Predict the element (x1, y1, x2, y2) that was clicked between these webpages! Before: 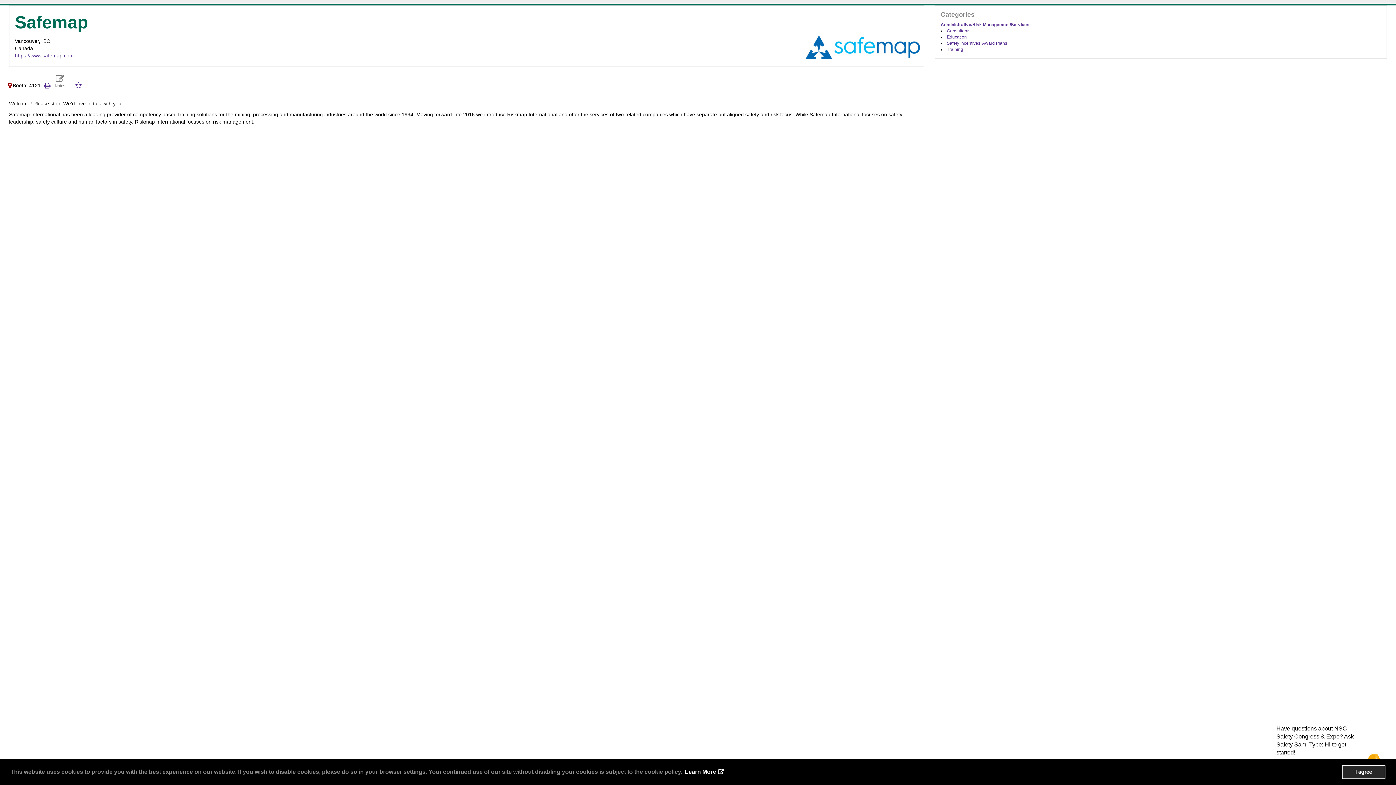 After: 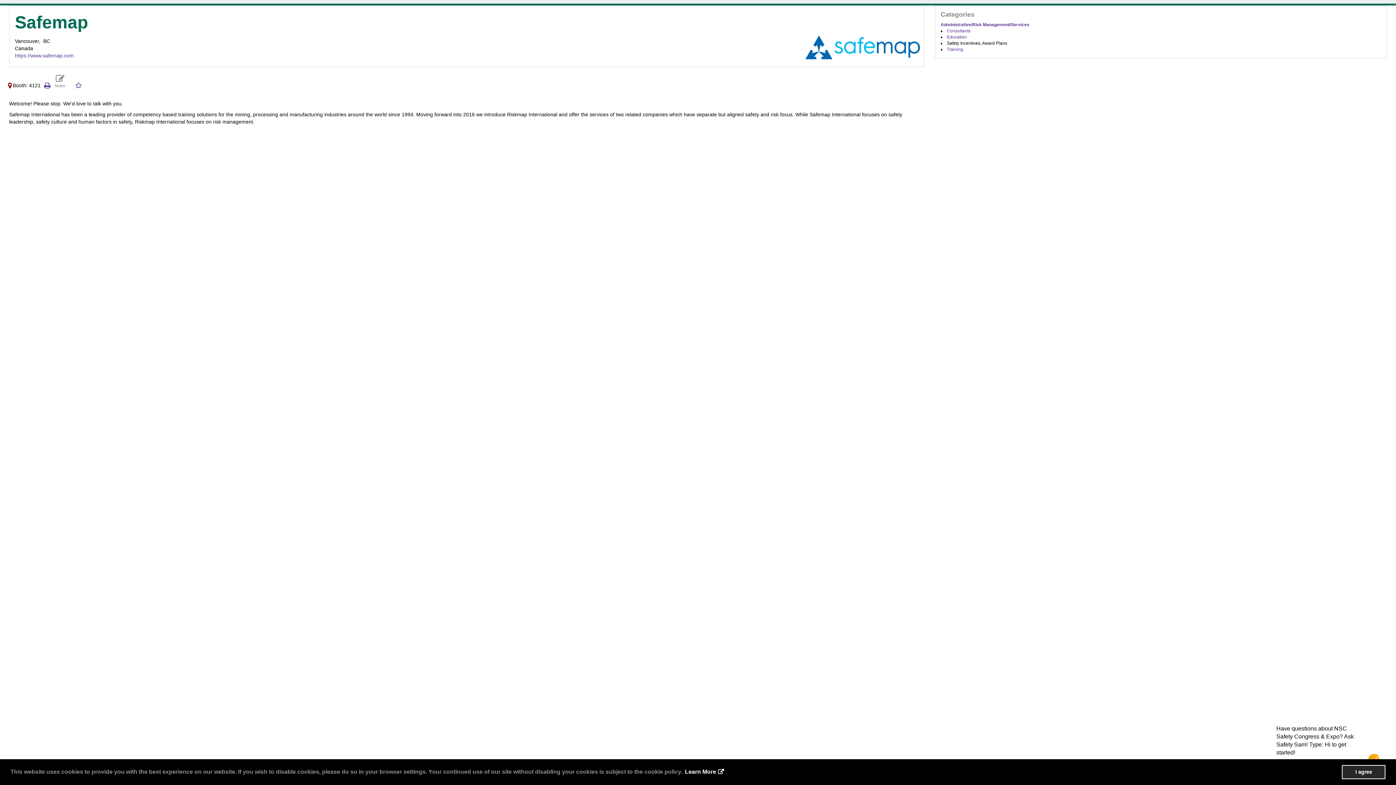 Action: bbox: (947, 40, 1007, 45) label: Safety Incentives, Award Plans